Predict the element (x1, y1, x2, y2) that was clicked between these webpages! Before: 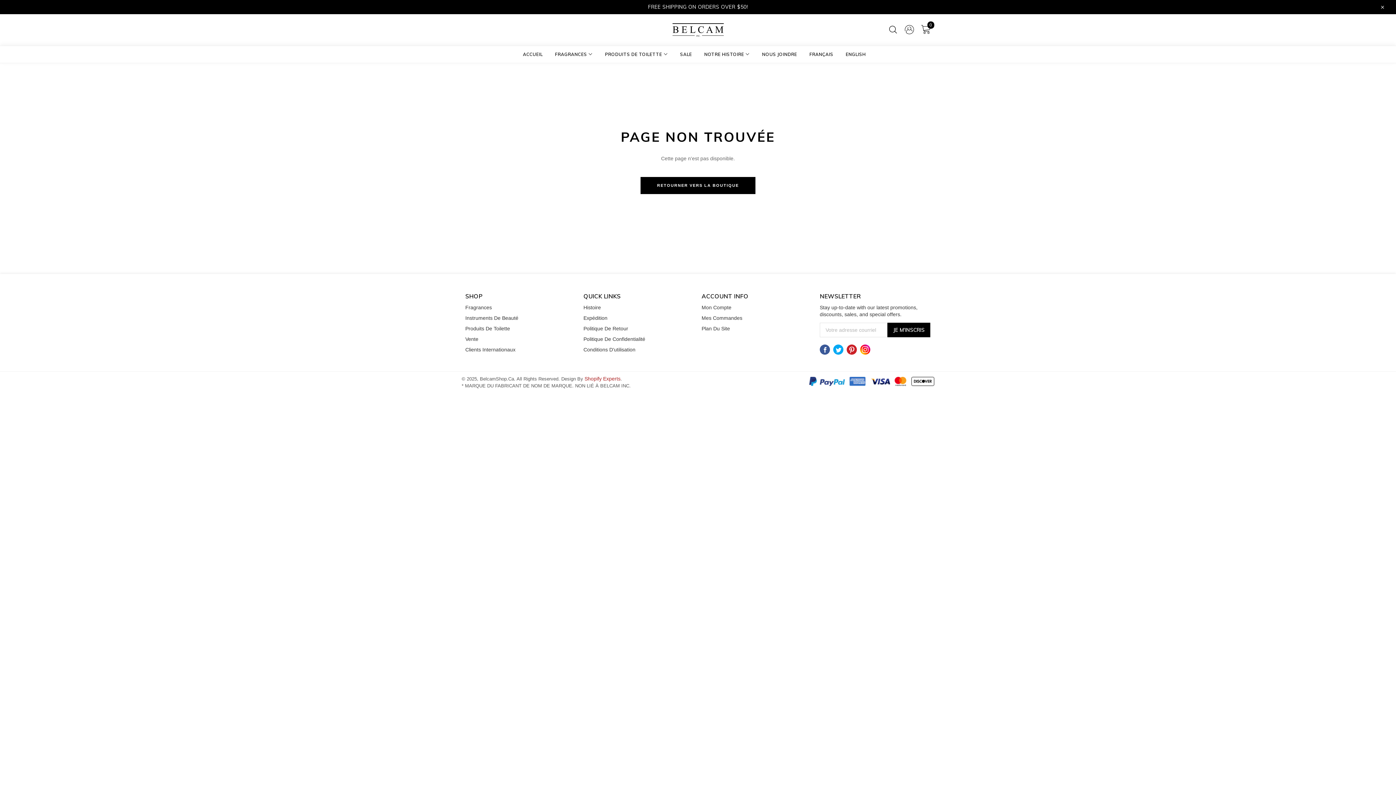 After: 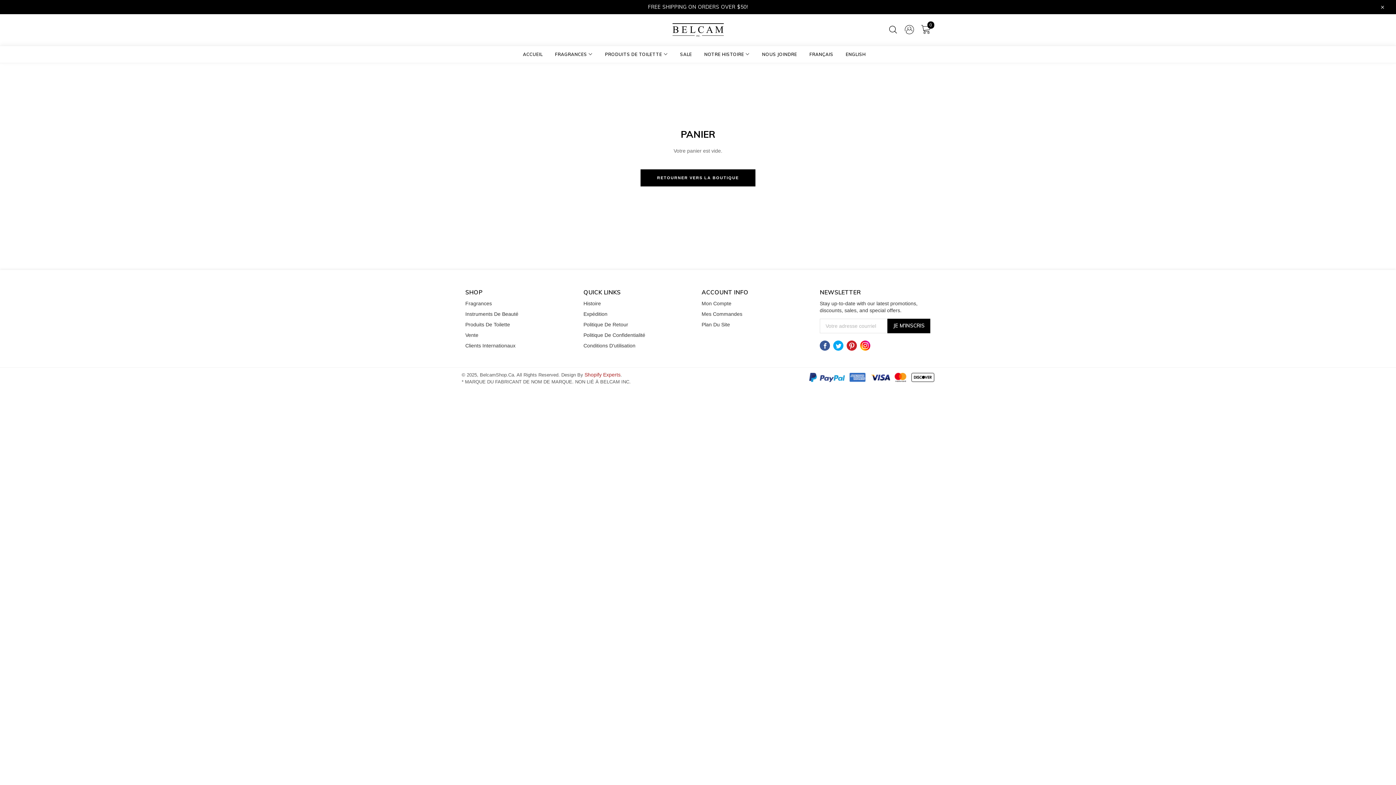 Action: label: 0 bbox: (917, 21, 934, 38)